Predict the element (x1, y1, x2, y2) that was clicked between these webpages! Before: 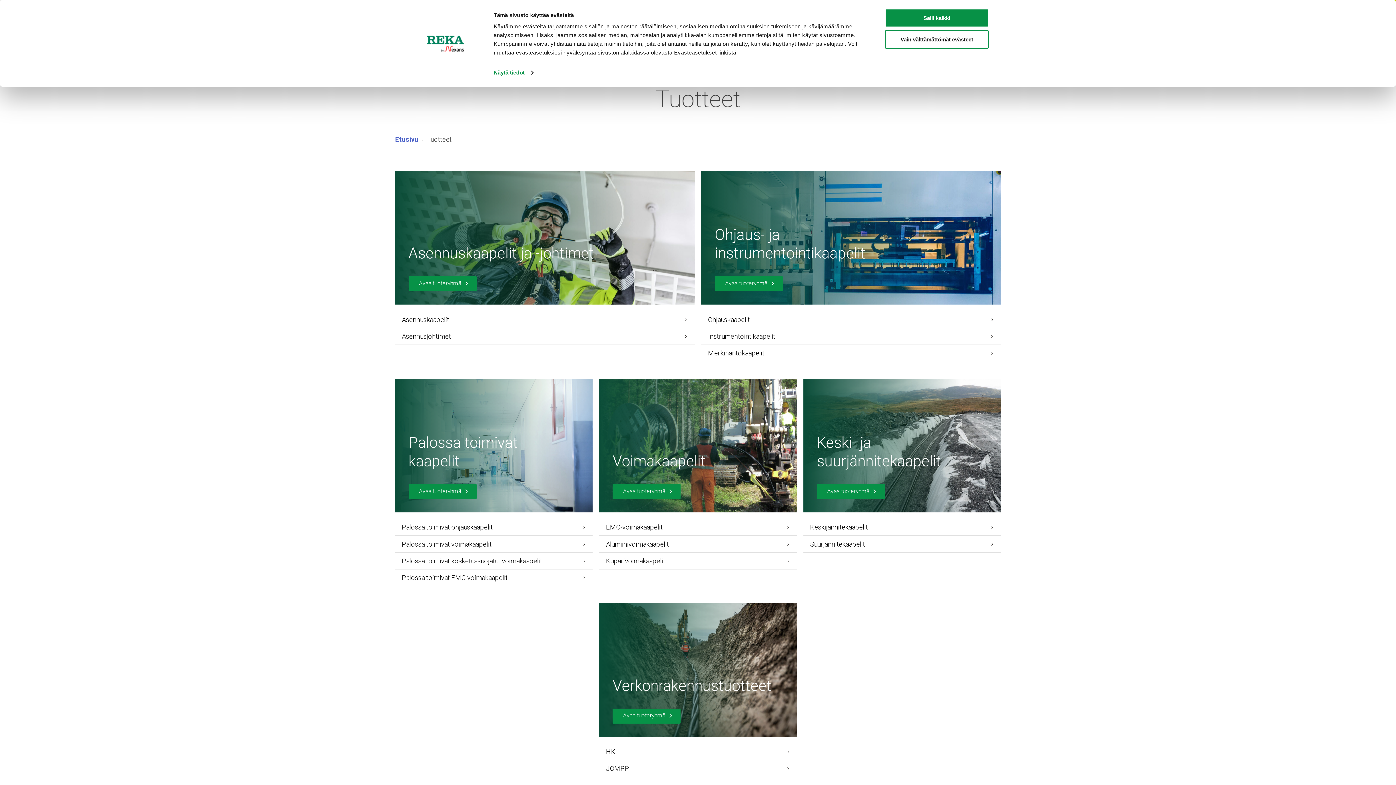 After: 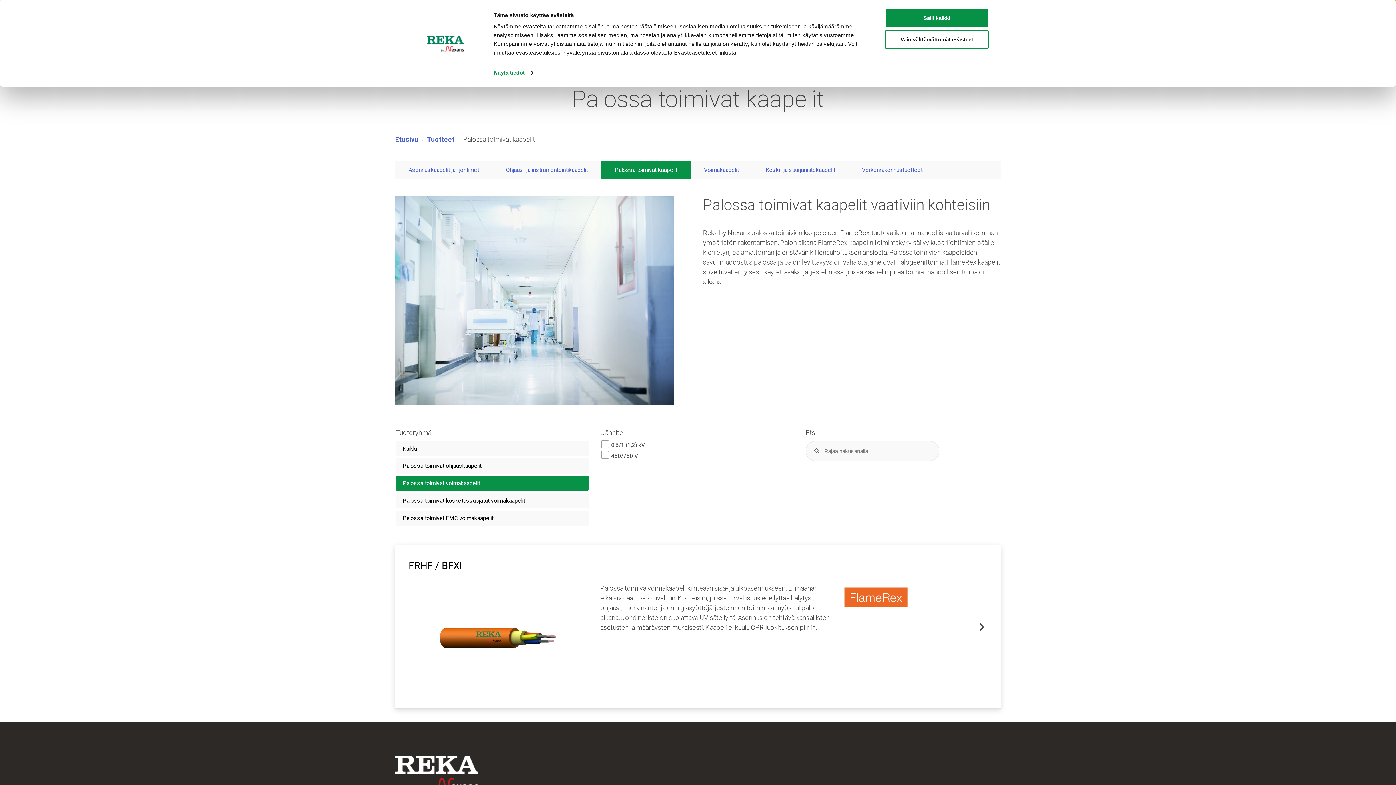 Action: bbox: (401, 539, 586, 549) label: Palossa toimivat voimakaapelit